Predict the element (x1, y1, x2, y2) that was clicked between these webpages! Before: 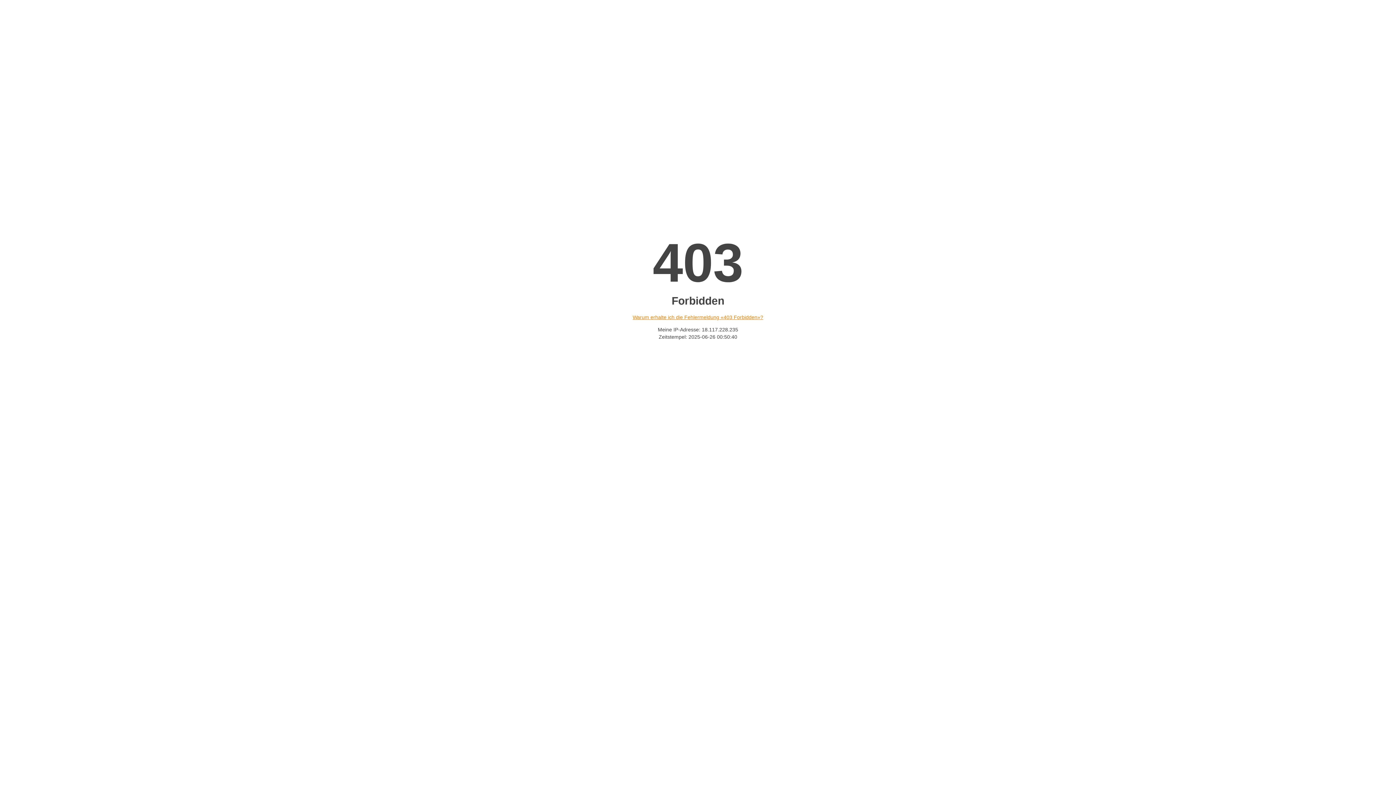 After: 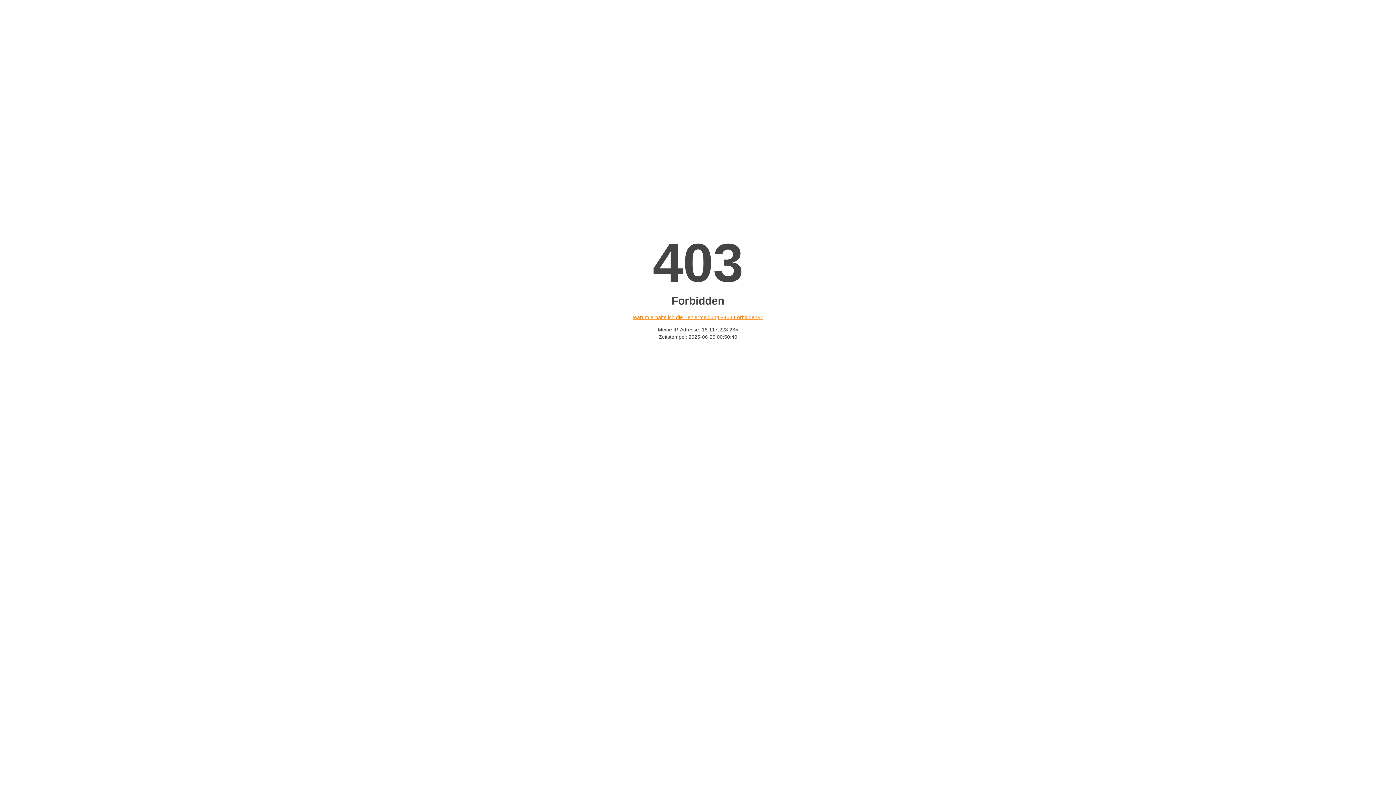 Action: bbox: (632, 314, 763, 320) label: Warum erhalte ich die Fehlermeldung «403 Forbidden»?